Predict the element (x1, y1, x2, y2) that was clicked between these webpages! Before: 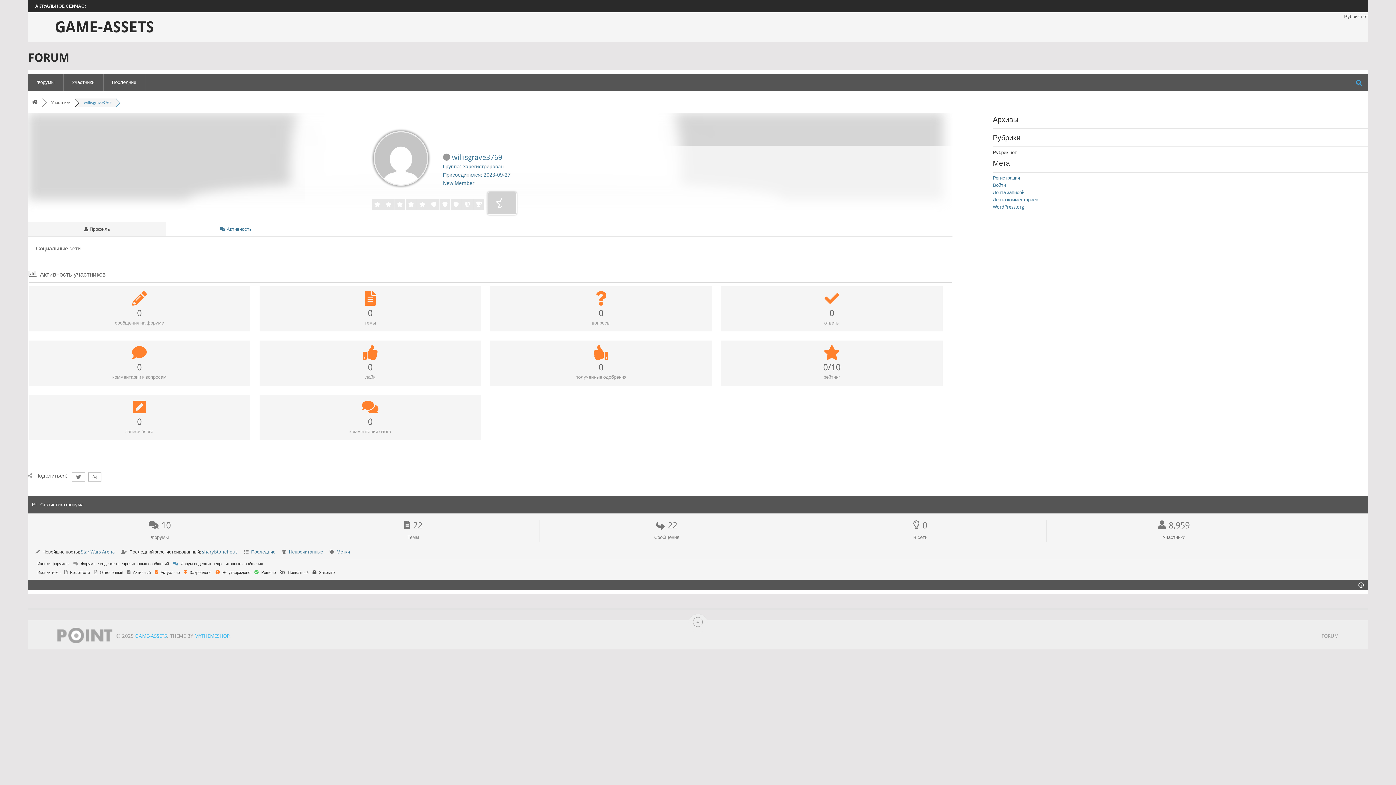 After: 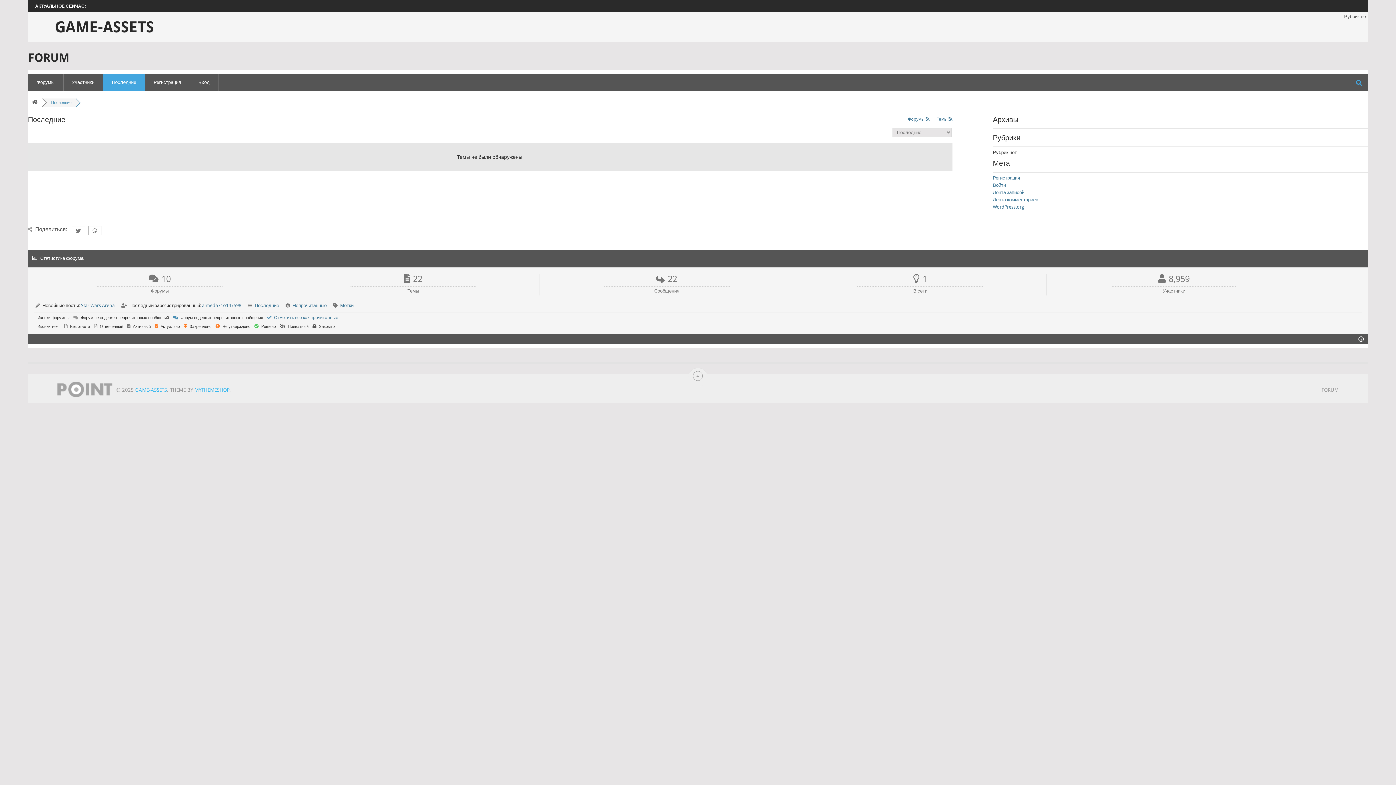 Action: label: Последние bbox: (103, 73, 145, 91)